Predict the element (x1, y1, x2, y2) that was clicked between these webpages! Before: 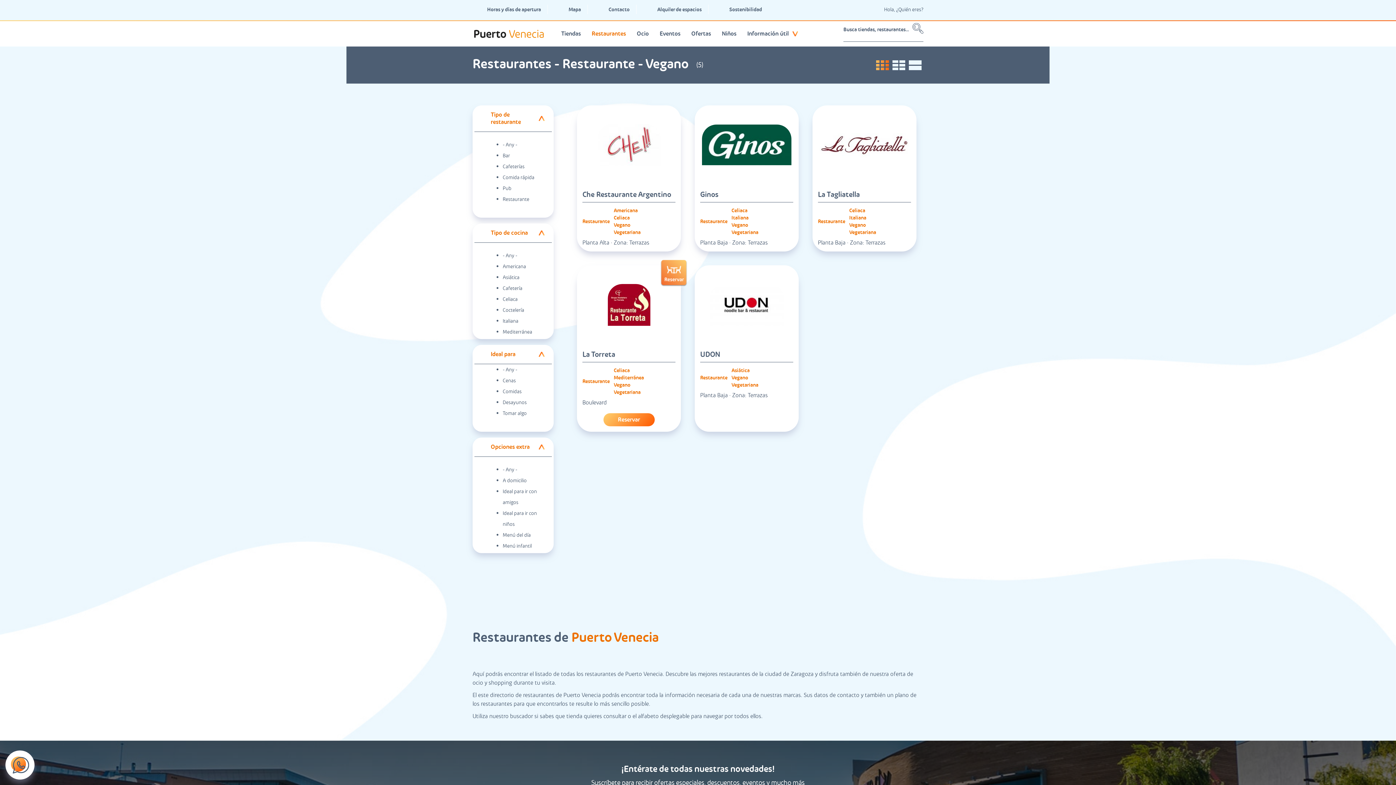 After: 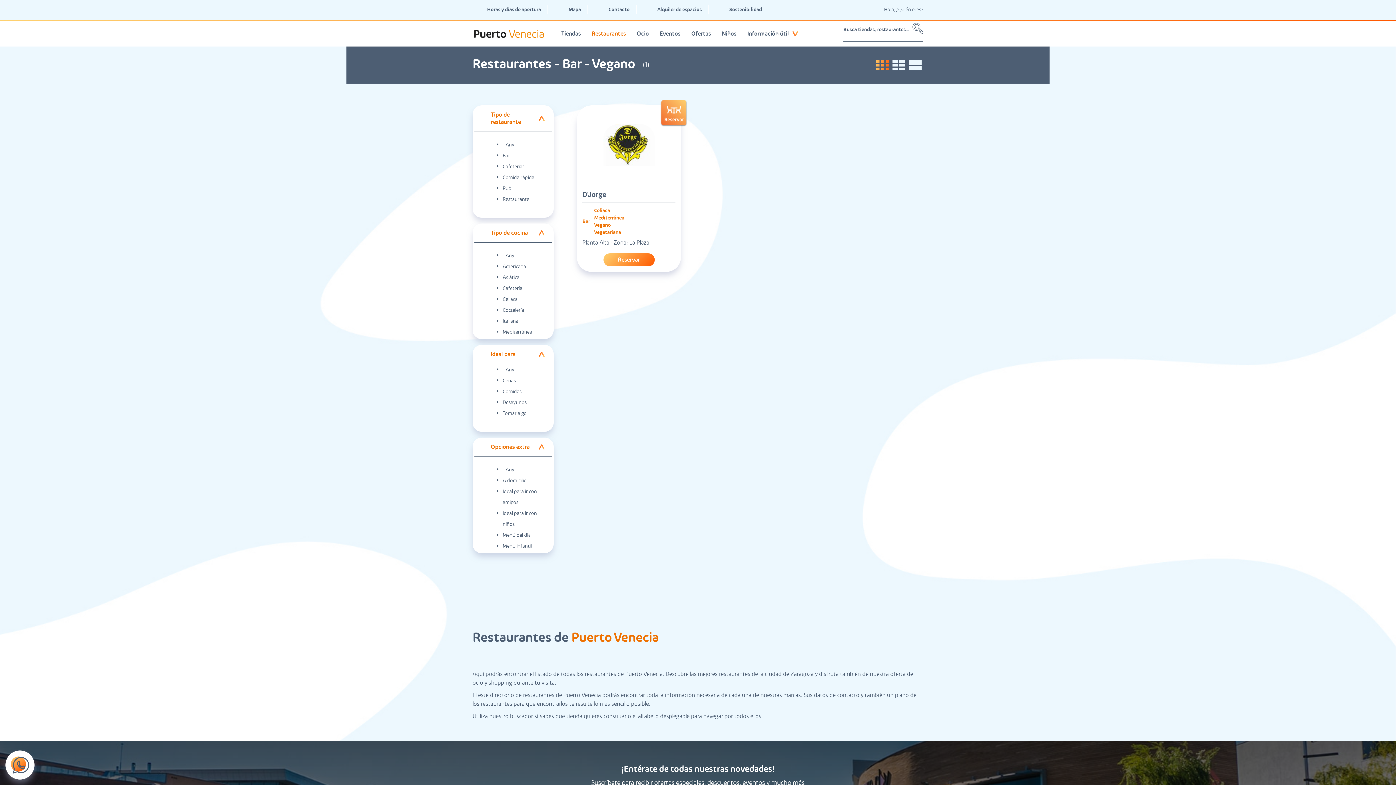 Action: bbox: (502, 152, 510, 158) label: Bar